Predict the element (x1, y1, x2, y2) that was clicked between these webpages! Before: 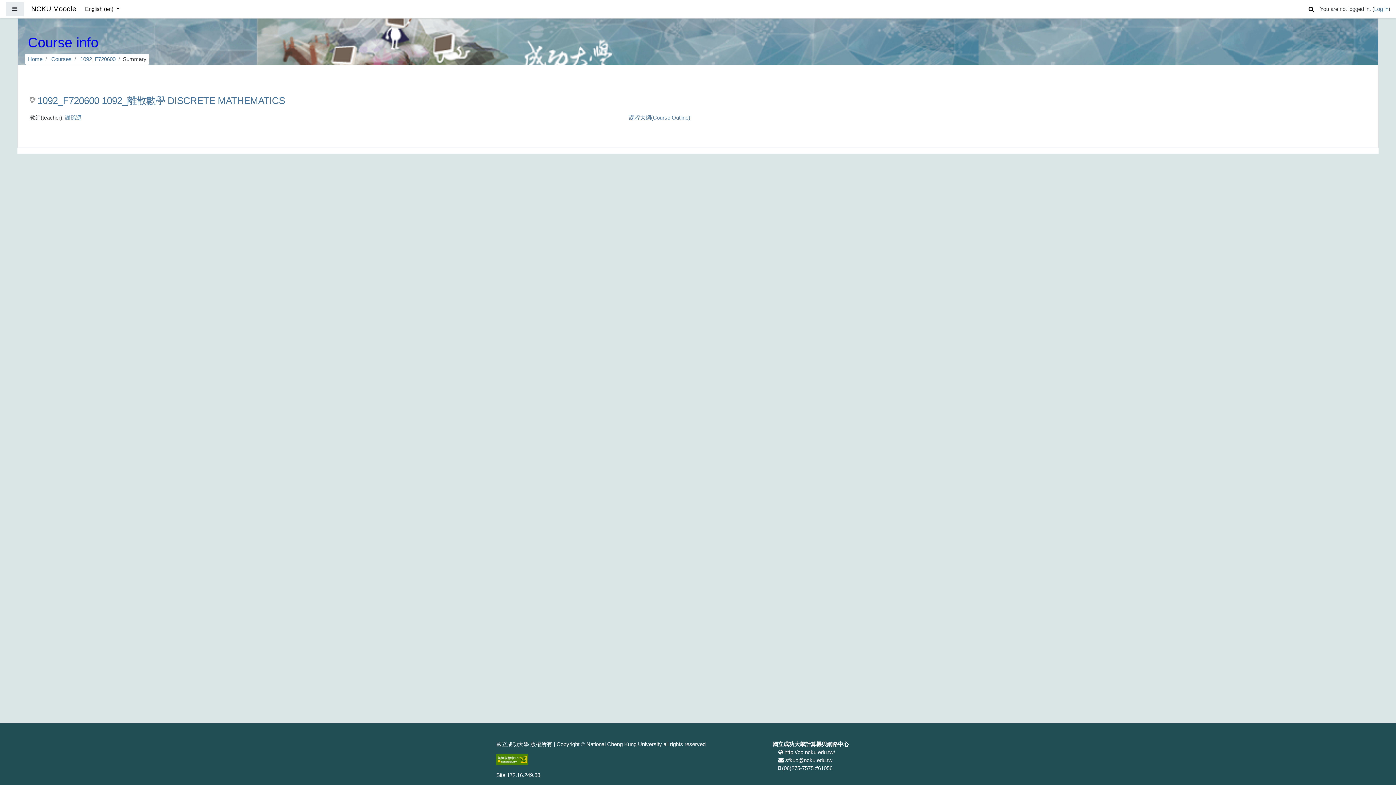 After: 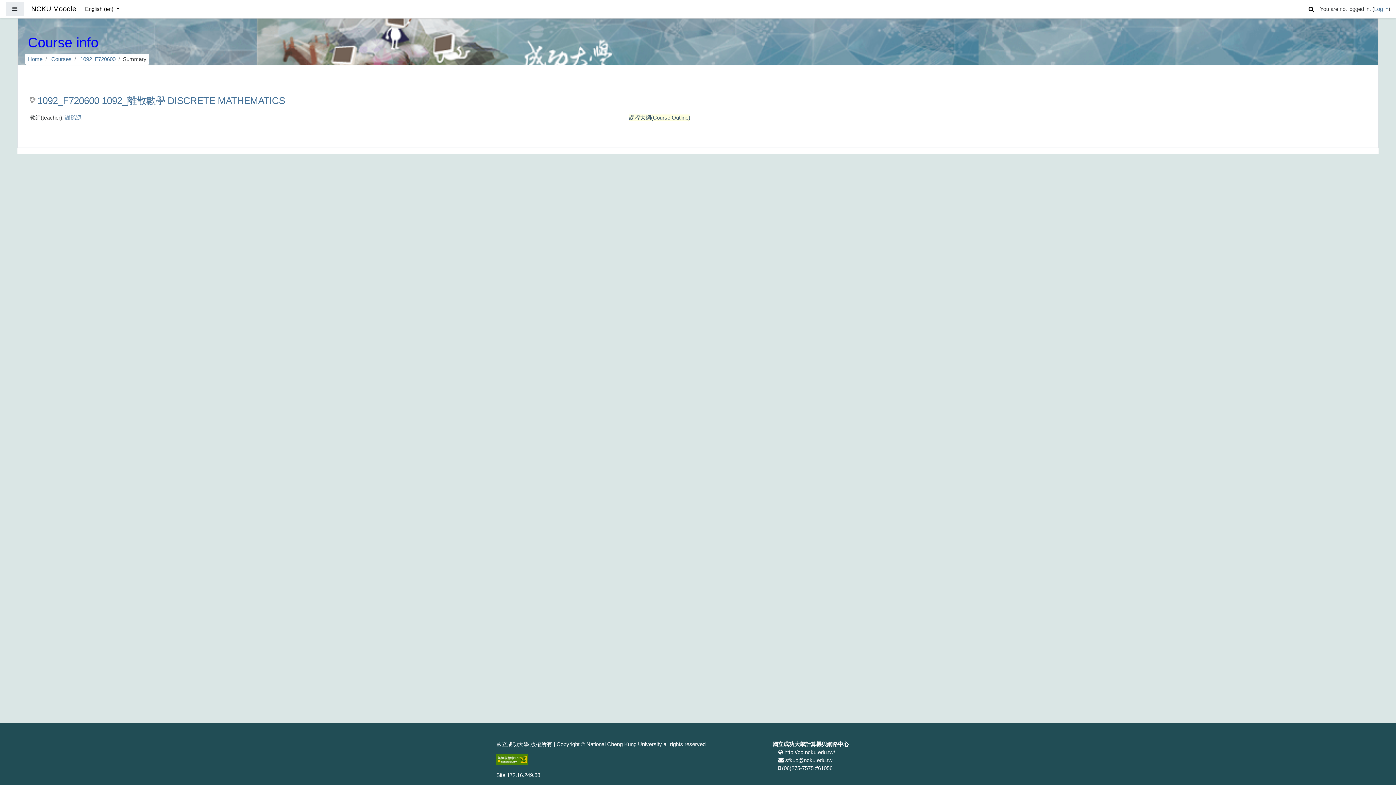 Action: bbox: (629, 114, 690, 120) label: 課程大綱(Course Outline)